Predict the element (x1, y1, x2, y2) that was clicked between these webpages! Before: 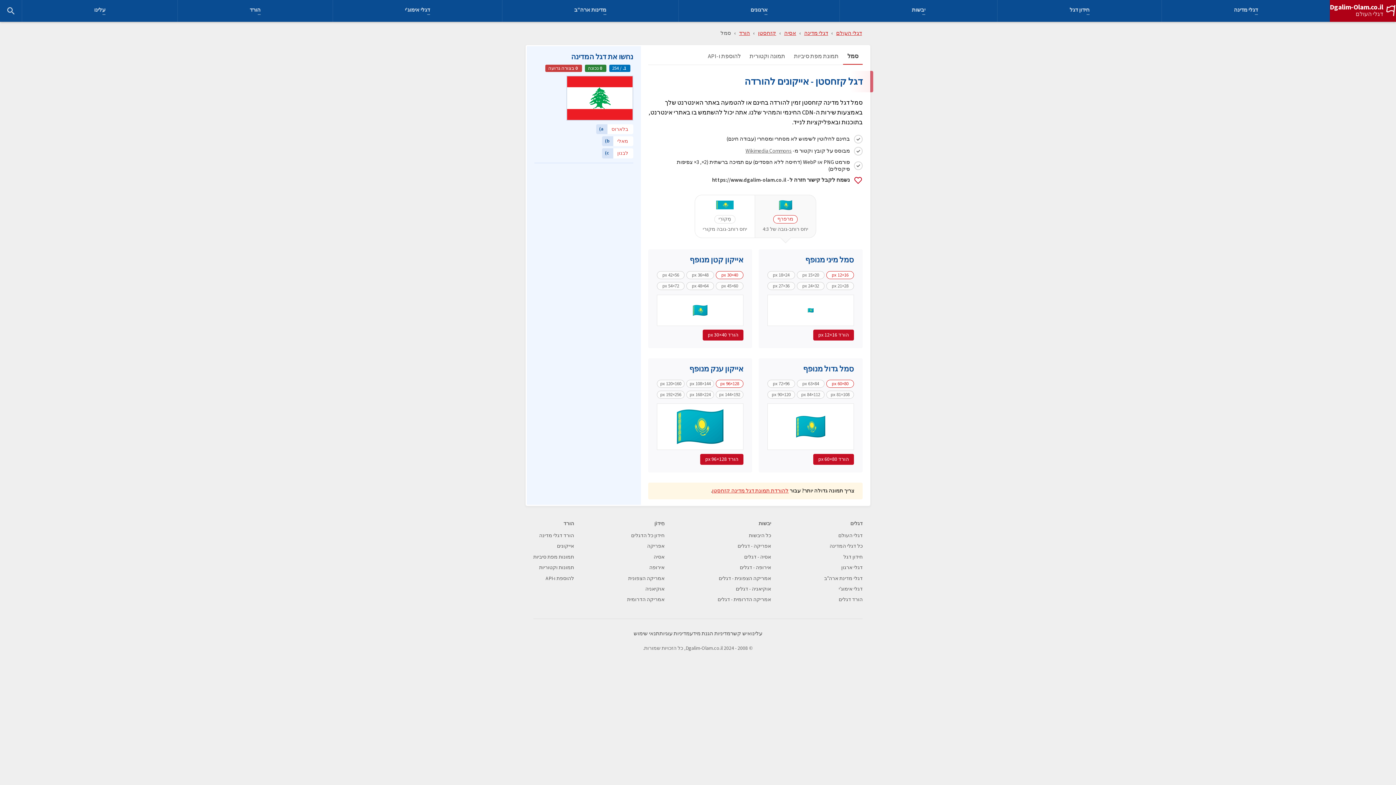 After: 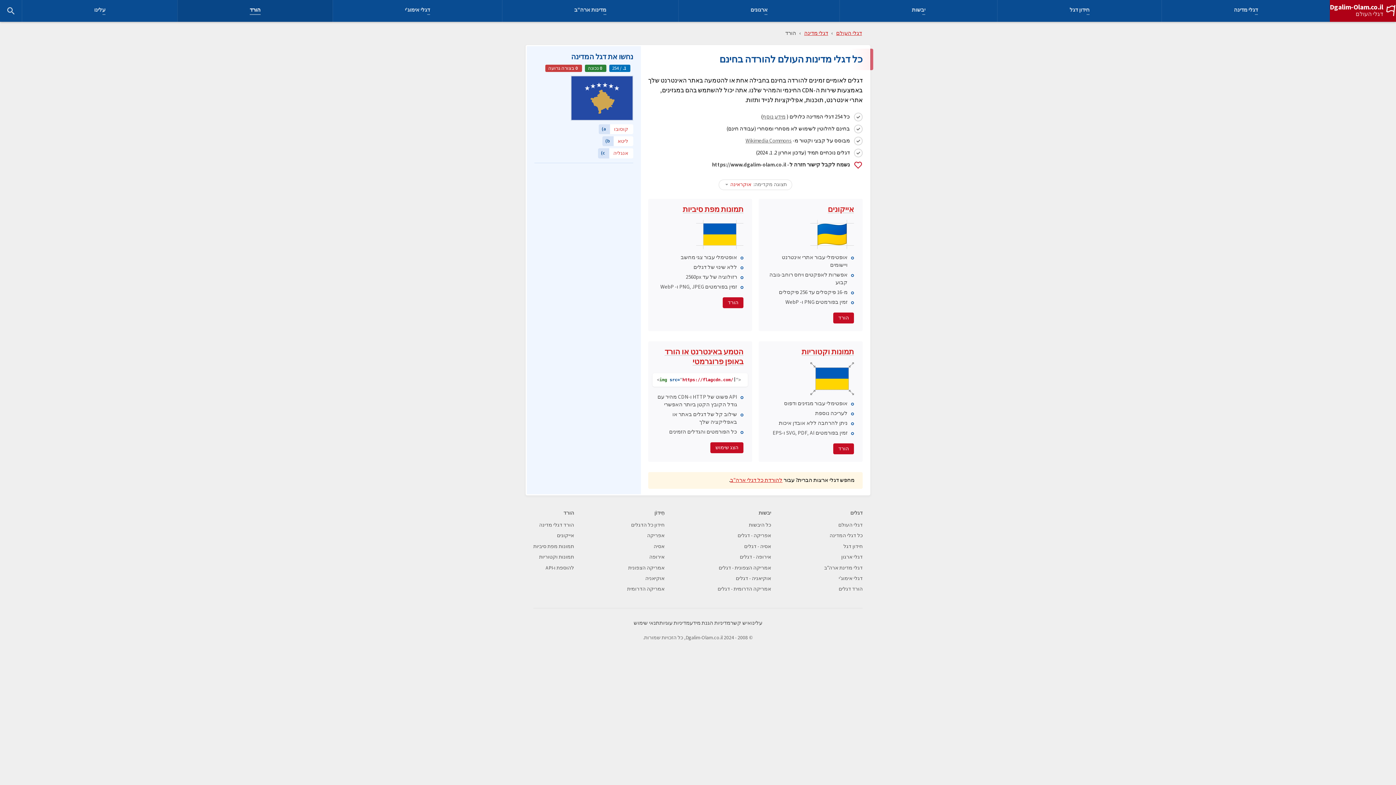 Action: bbox: (249, 7, 260, 14) label: הורד